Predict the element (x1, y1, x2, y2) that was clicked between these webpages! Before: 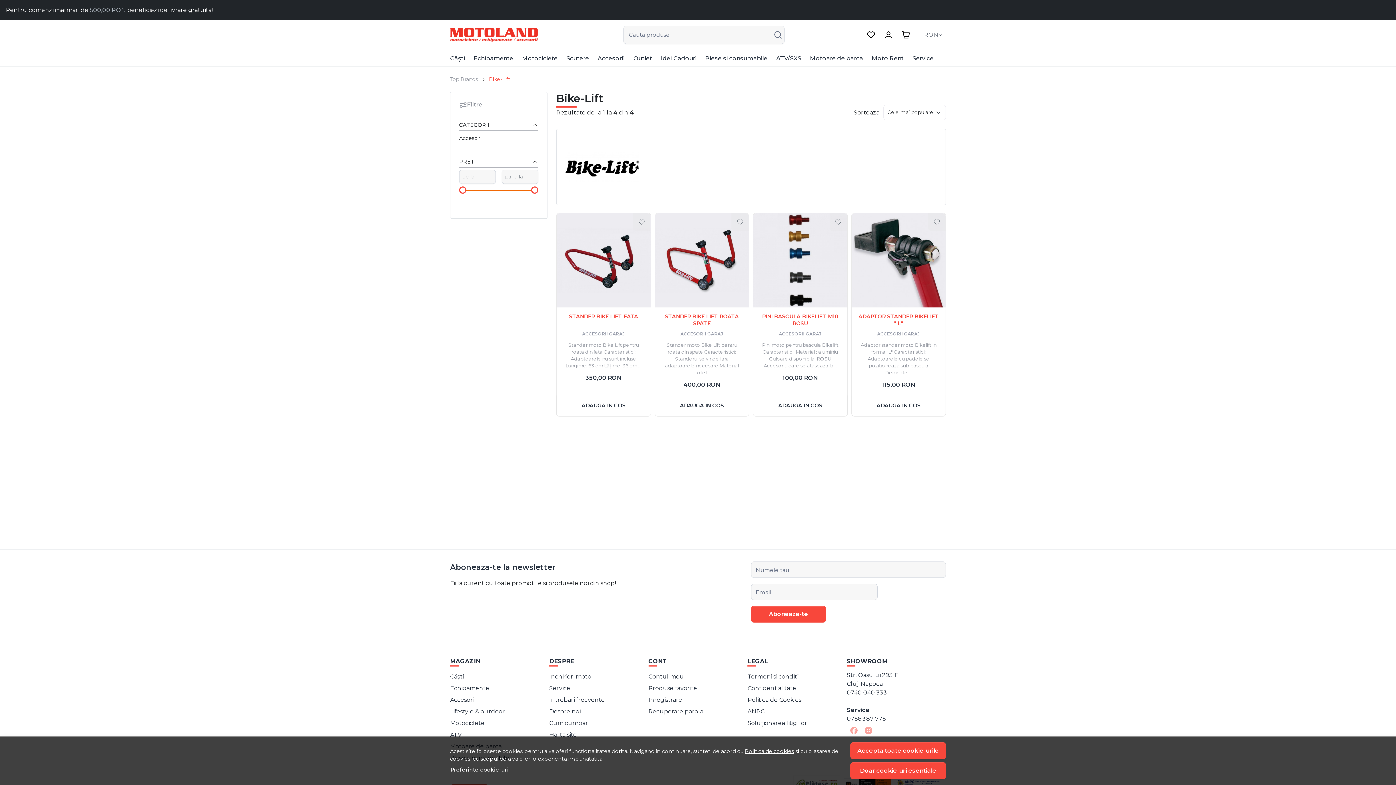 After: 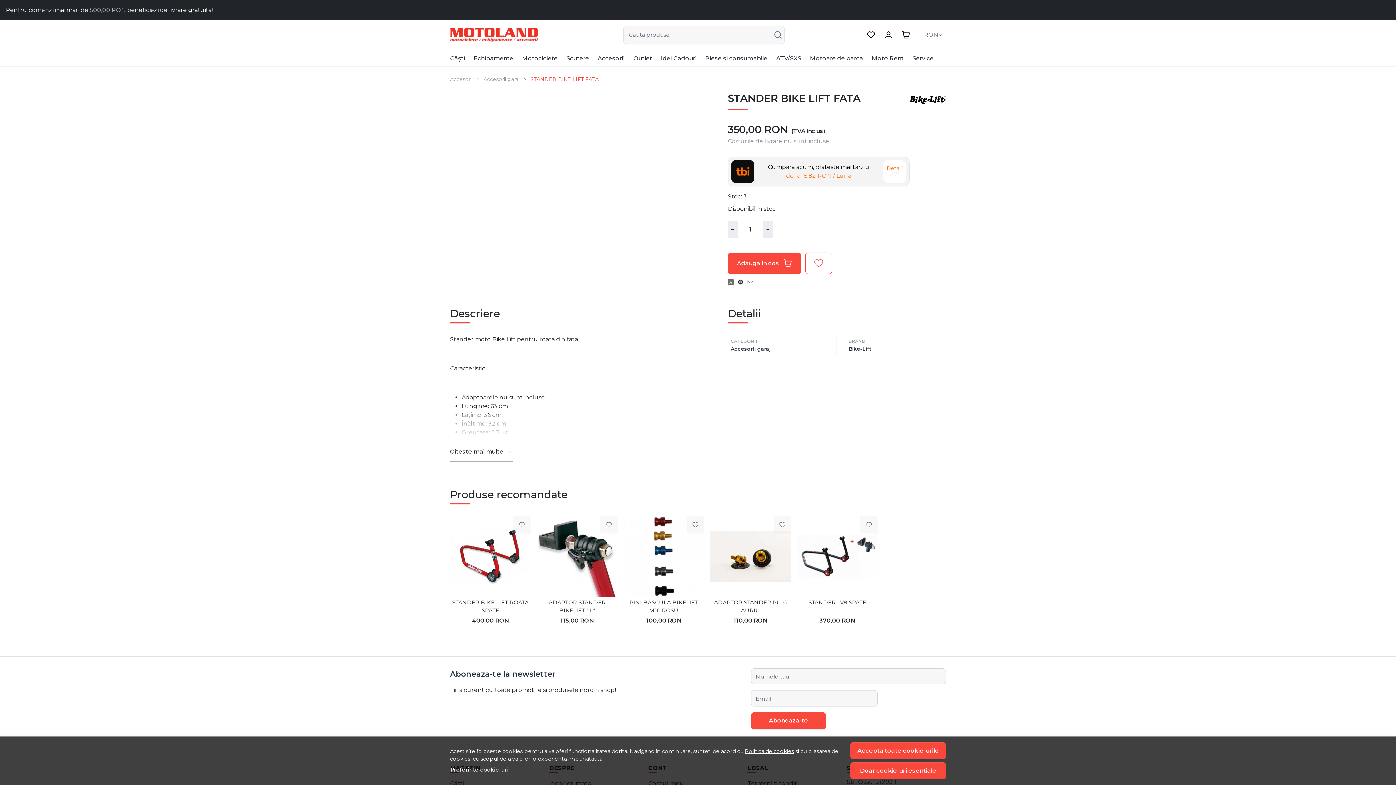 Action: bbox: (556, 213, 650, 307)